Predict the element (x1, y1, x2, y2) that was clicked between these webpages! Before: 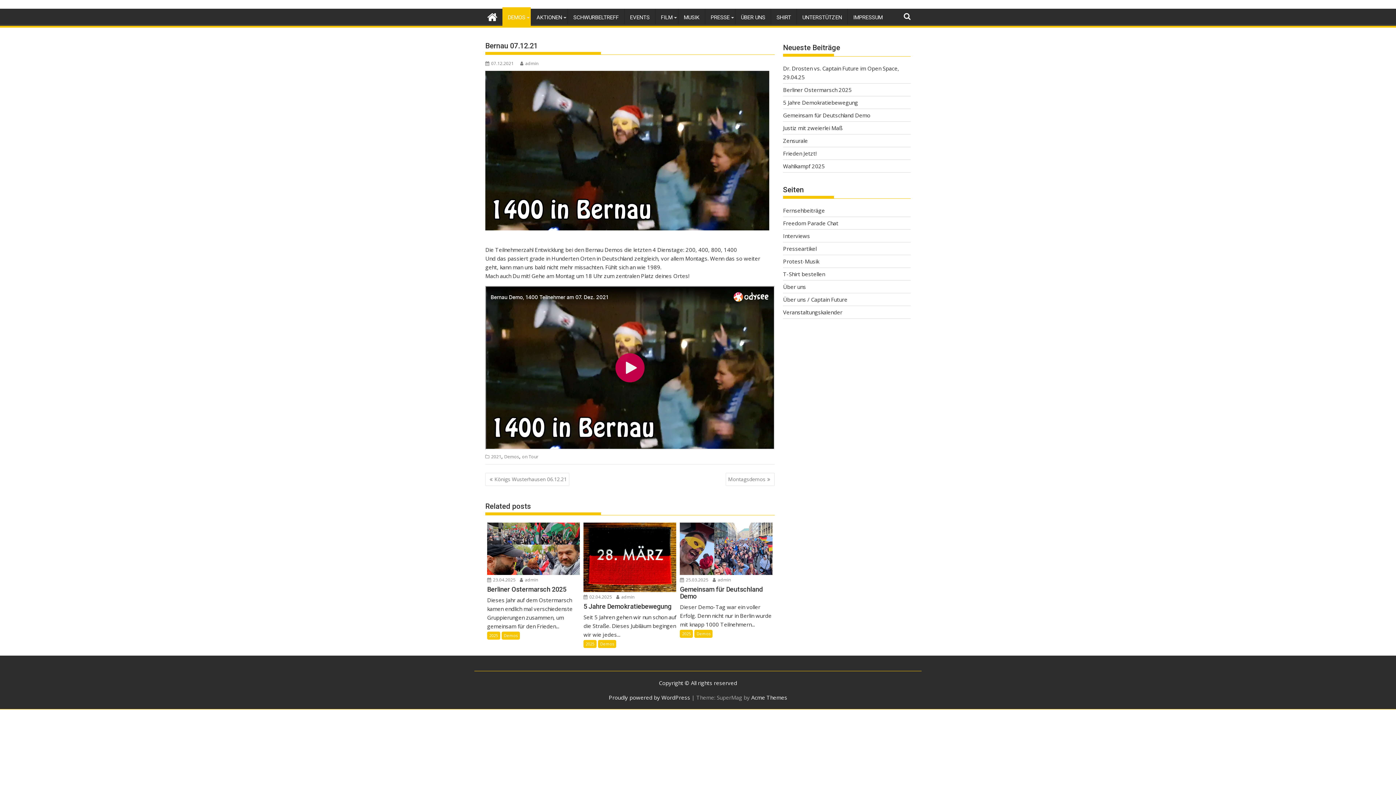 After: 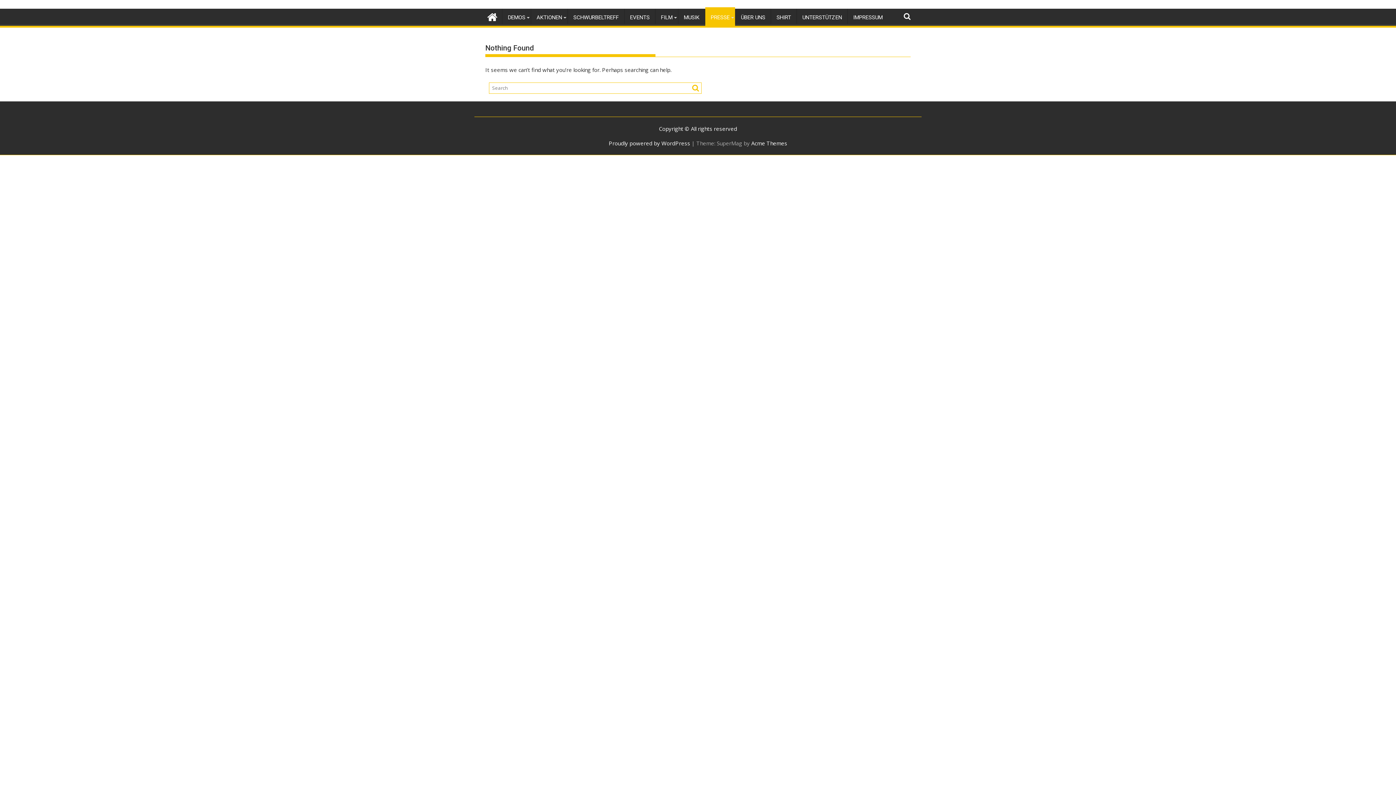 Action: label: PRESSE bbox: (705, 8, 735, 26)